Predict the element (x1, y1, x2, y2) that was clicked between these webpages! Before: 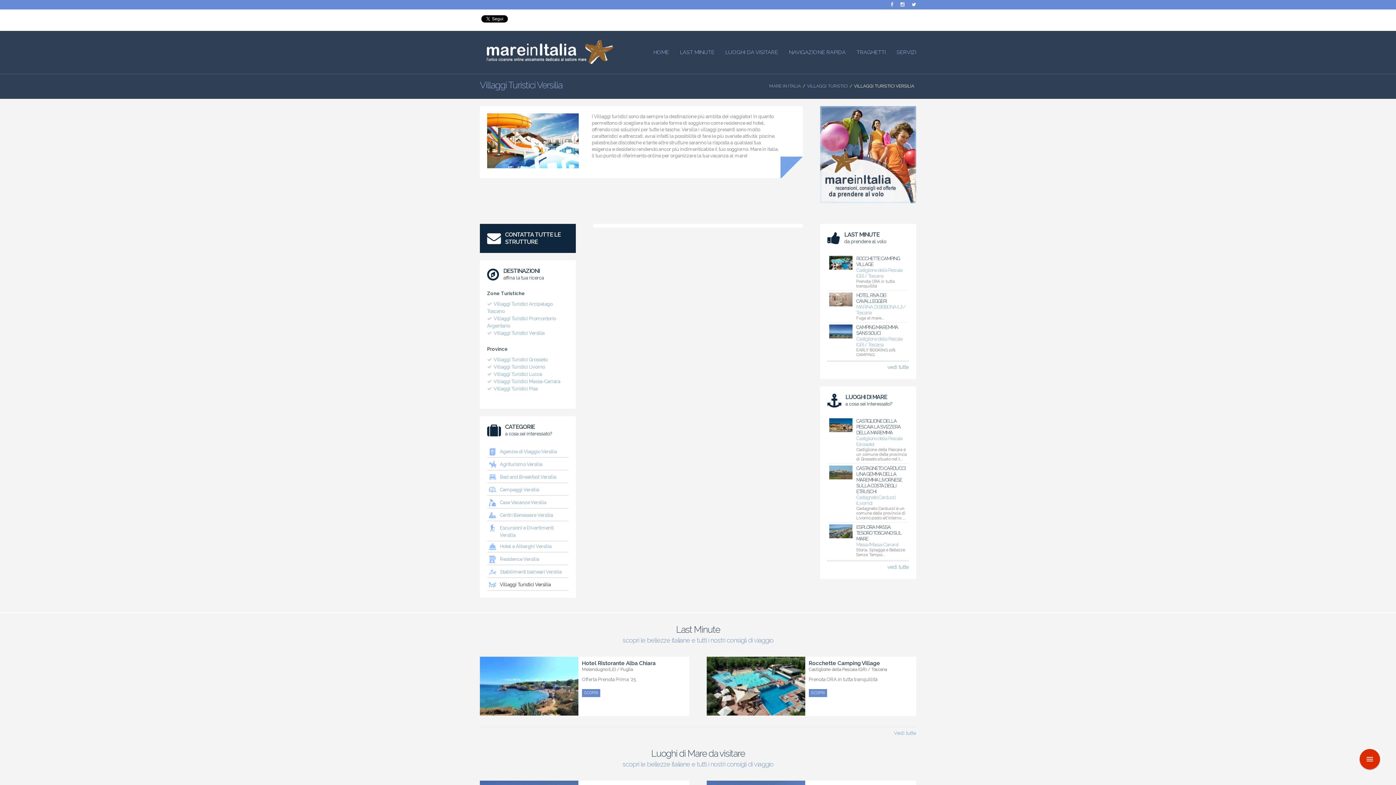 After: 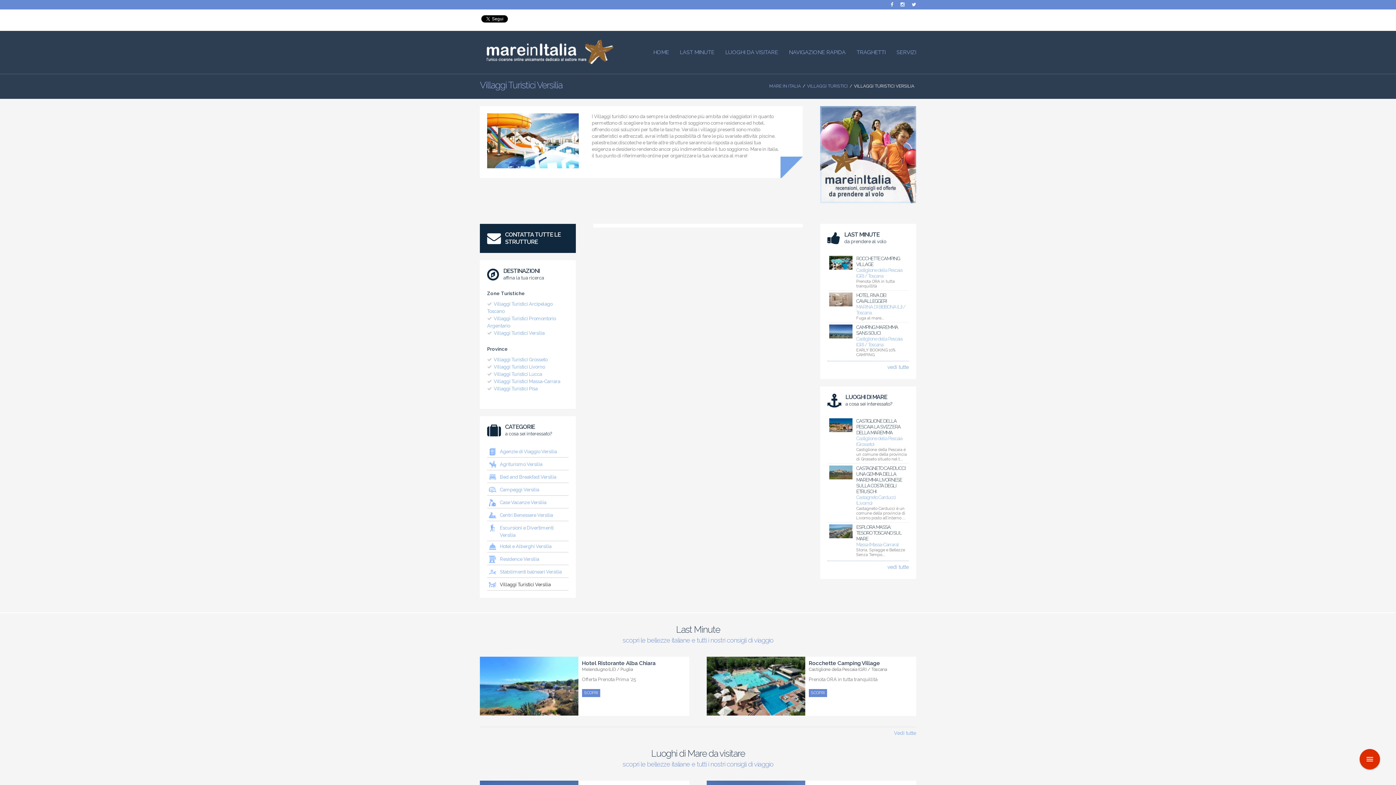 Action: bbox: (912, 1, 916, 7)